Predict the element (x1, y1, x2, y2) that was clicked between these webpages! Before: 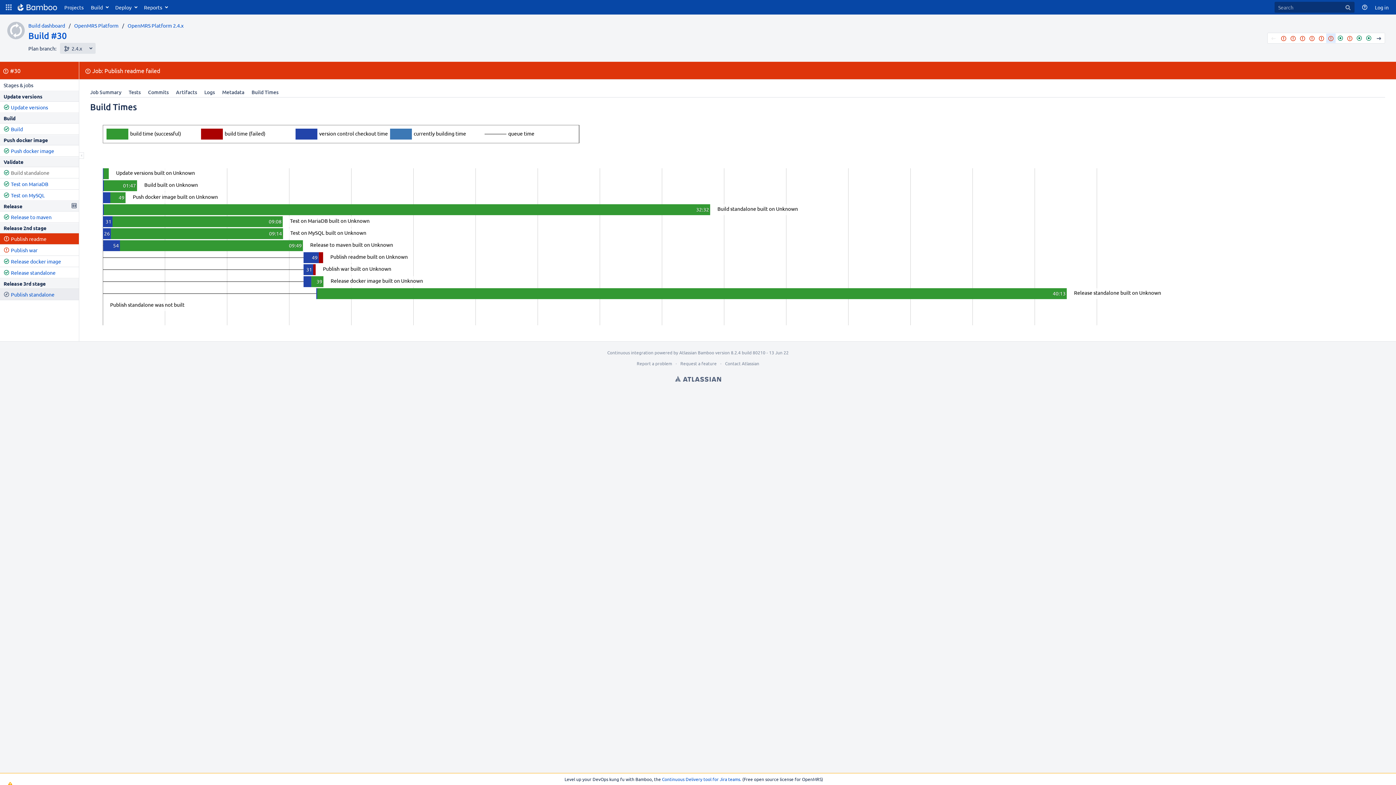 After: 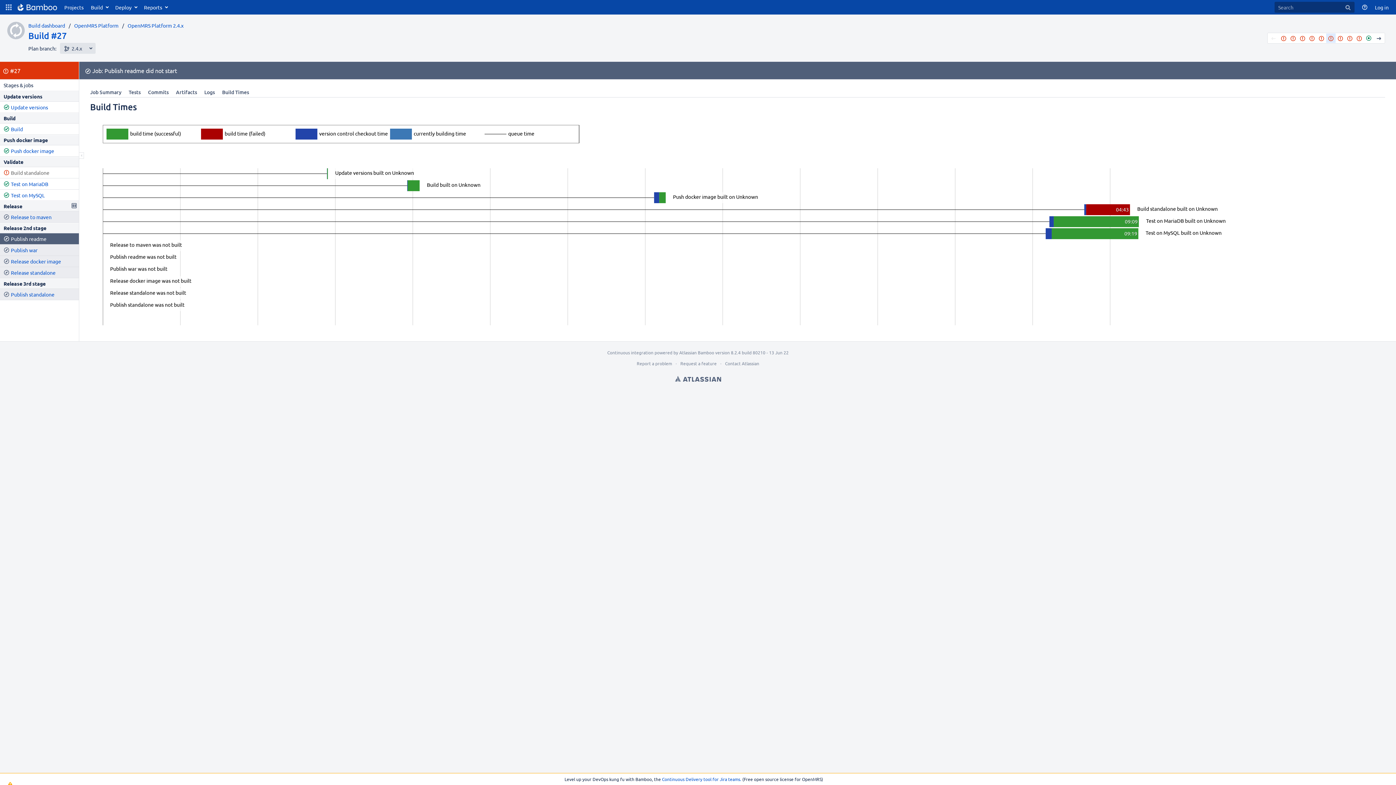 Action: bbox: (1298, 33, 1307, 42) label: #27 (Failed)